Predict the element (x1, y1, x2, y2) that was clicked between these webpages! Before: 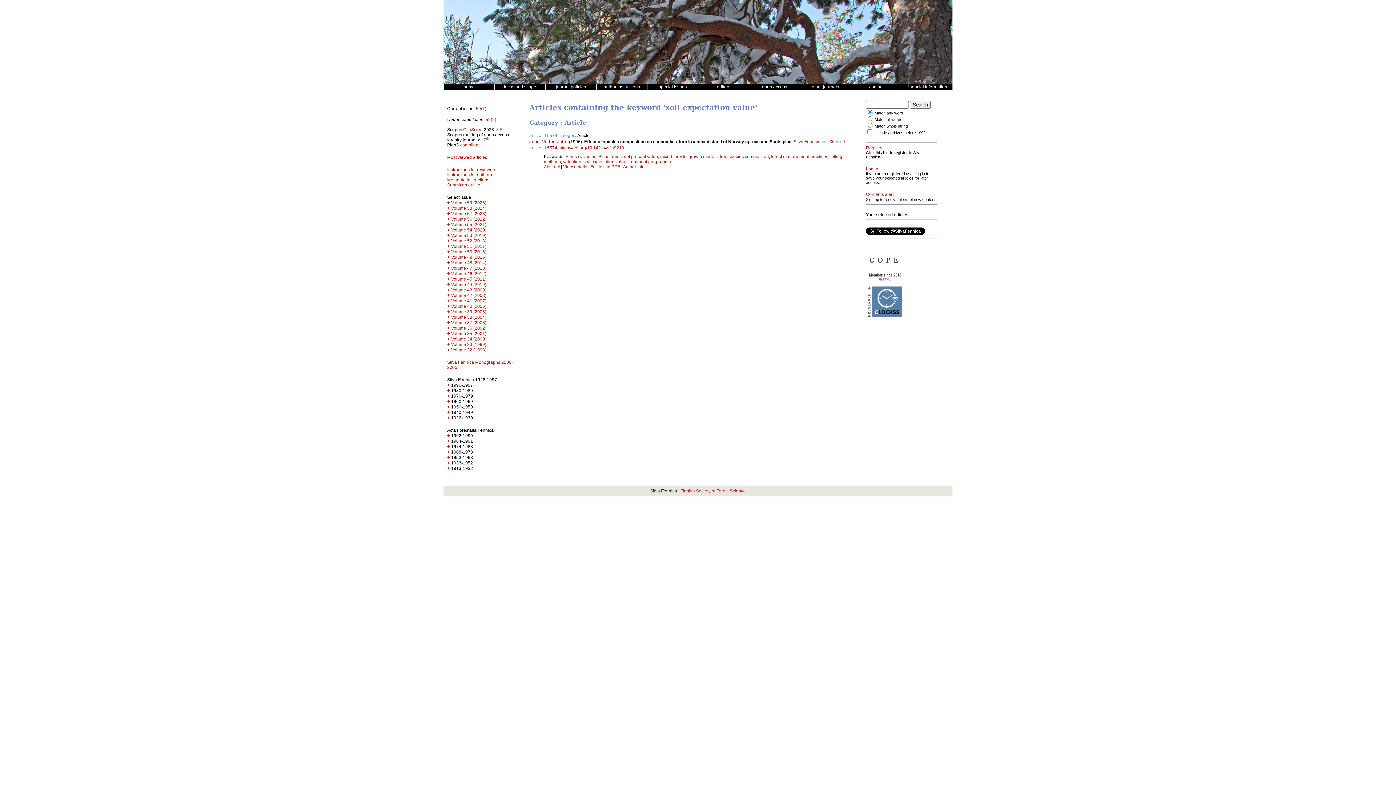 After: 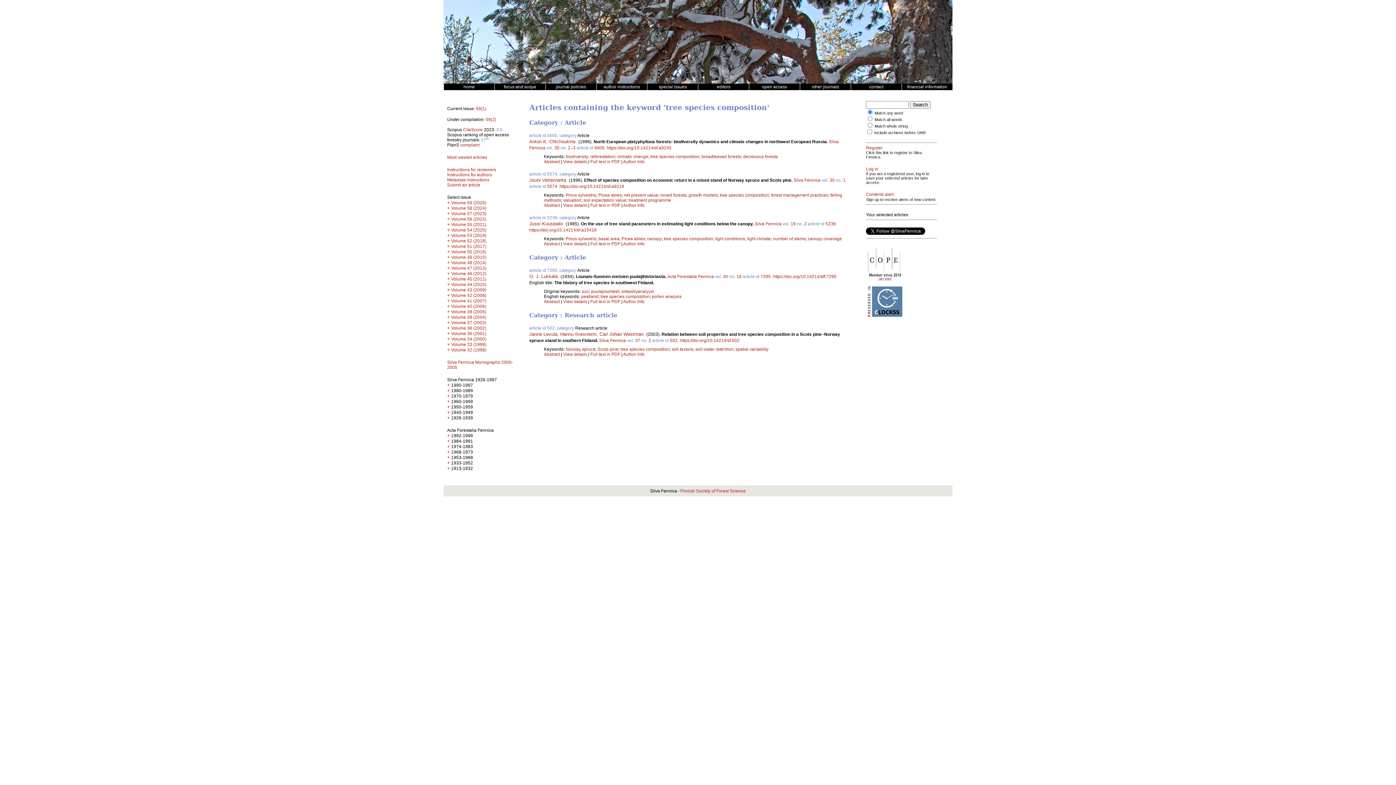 Action: bbox: (720, 154, 769, 159) label: tree species composition